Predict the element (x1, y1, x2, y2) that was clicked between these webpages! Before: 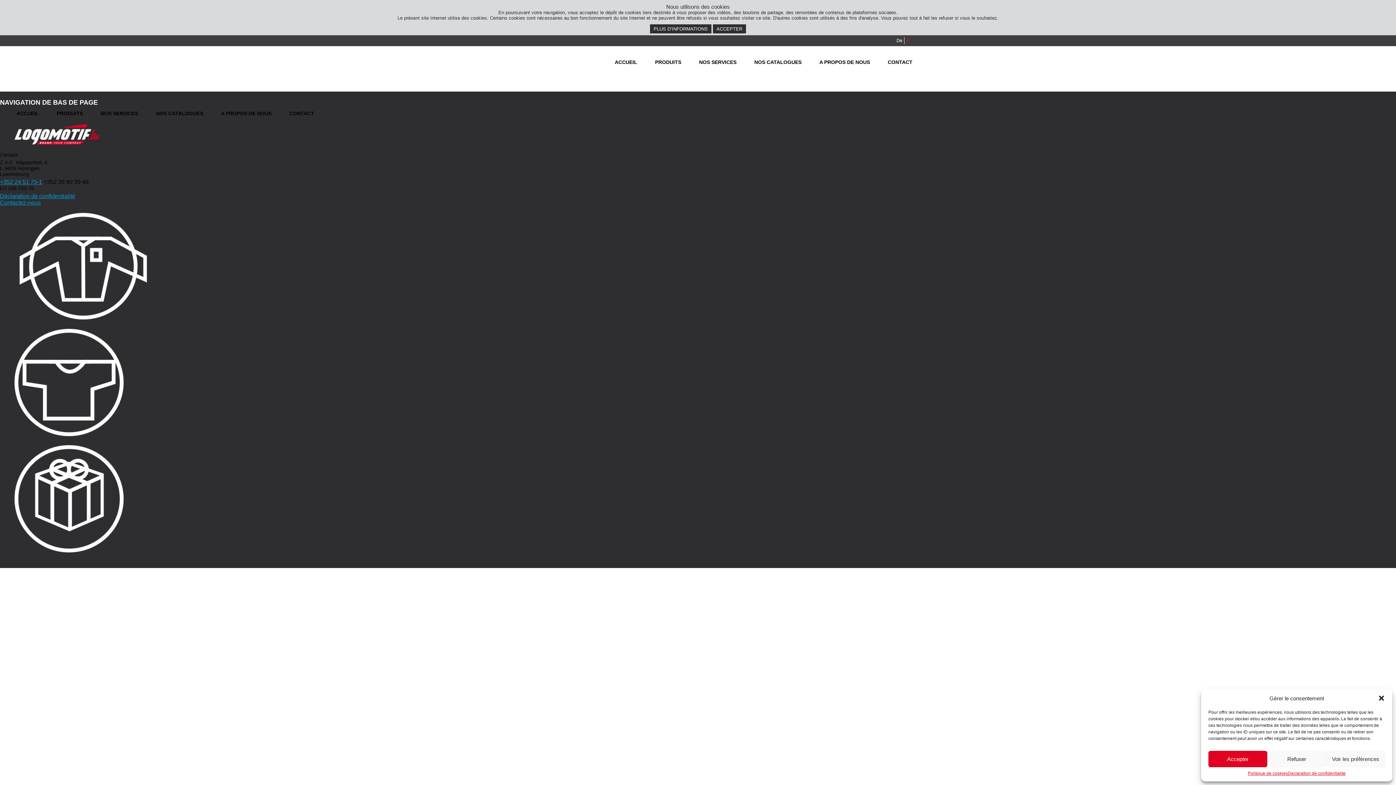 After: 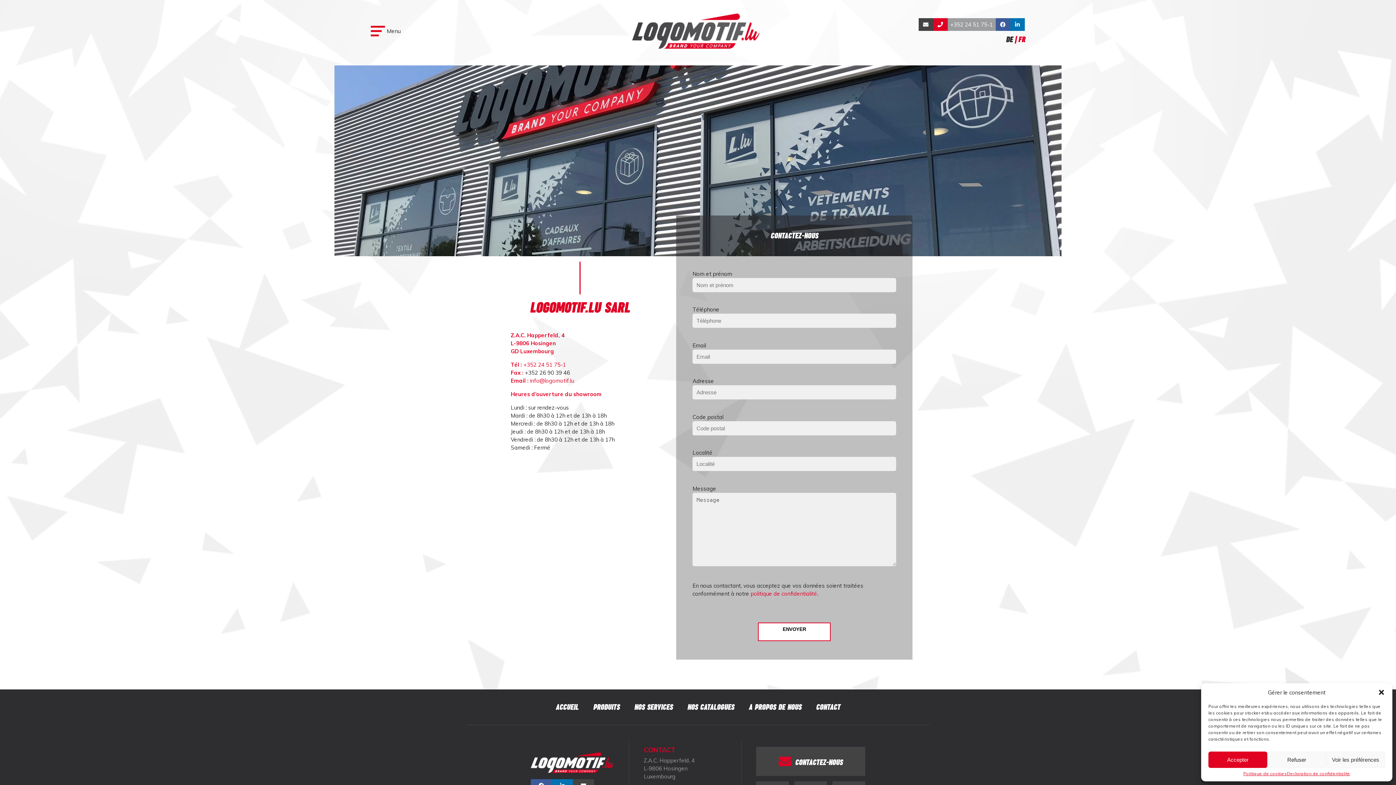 Action: bbox: (284, 110, 314, 116) label: CONTACT